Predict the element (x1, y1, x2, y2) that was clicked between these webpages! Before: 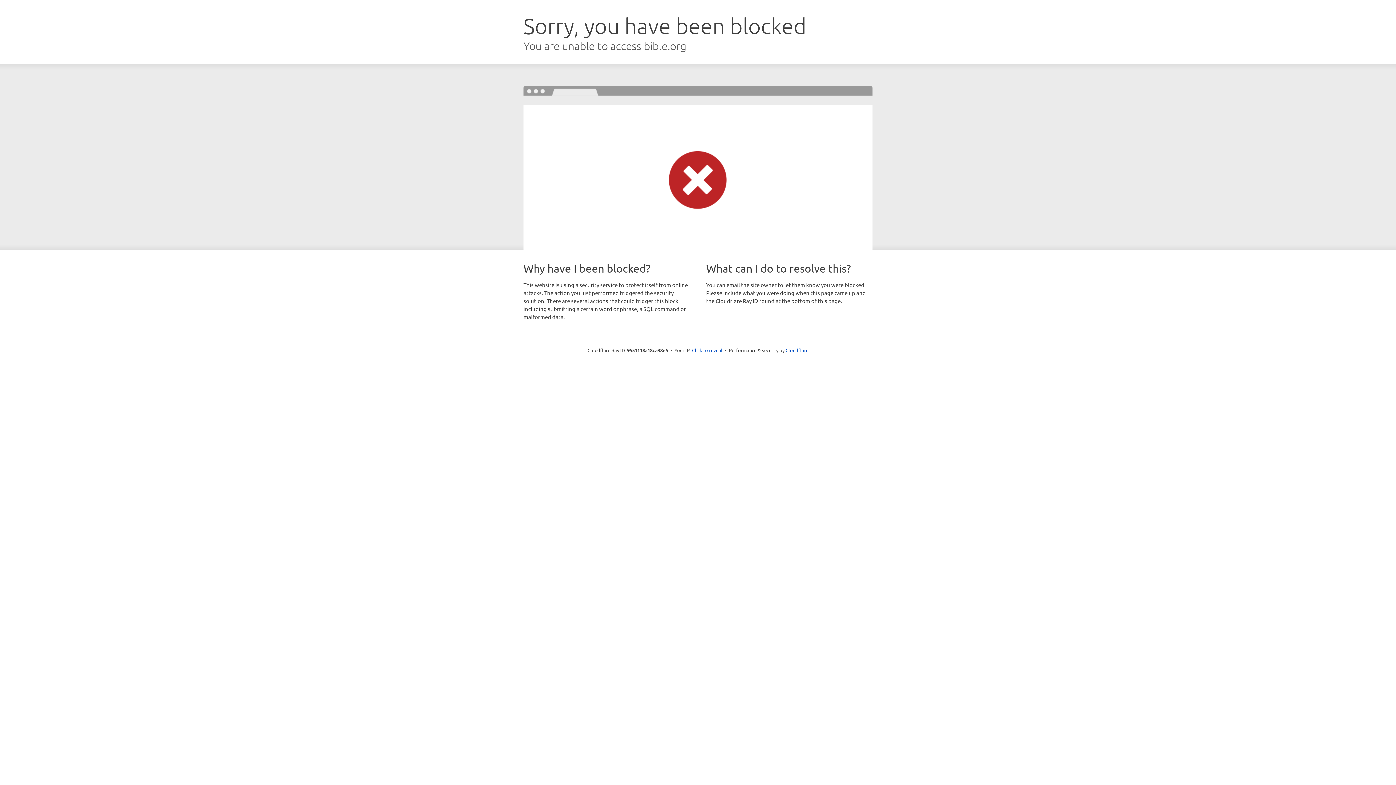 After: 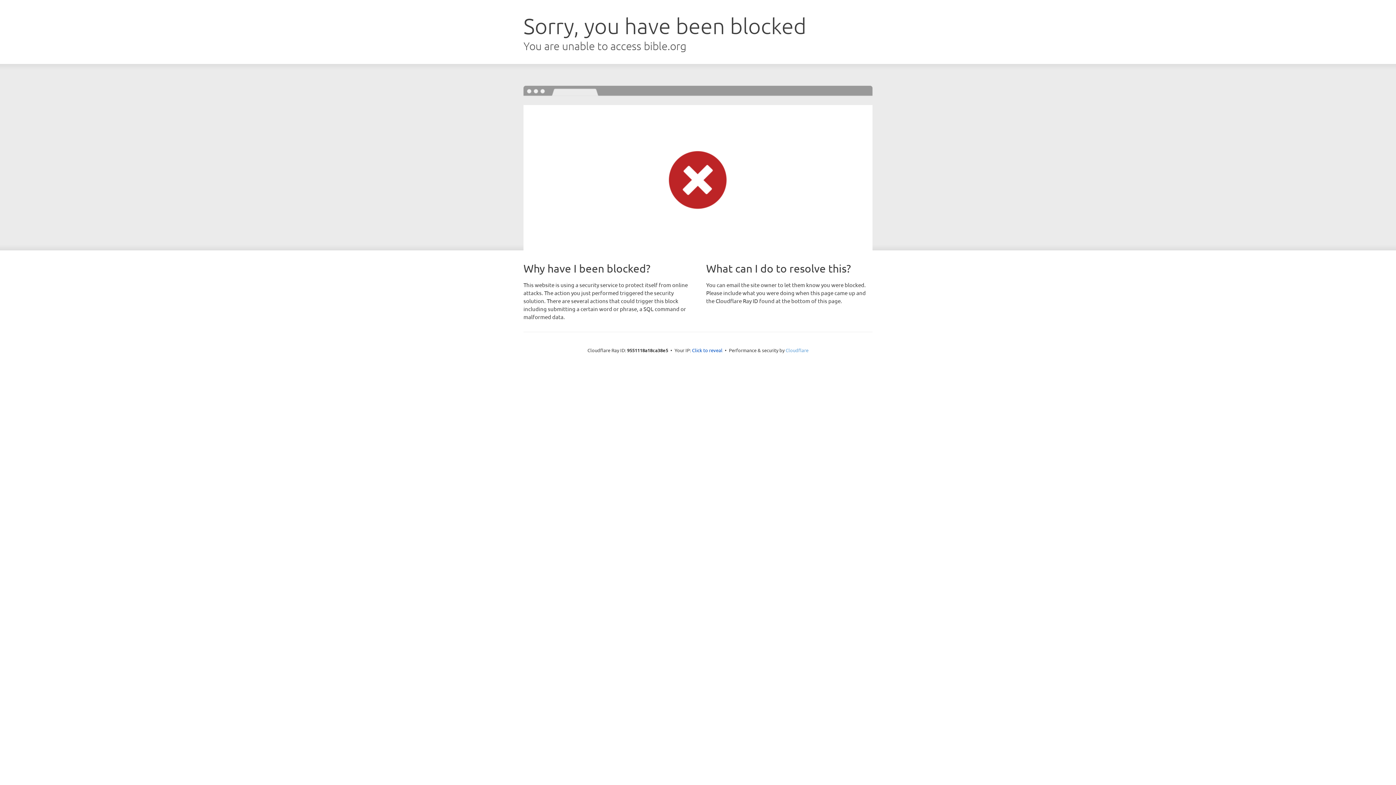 Action: label: Cloudflare bbox: (785, 347, 808, 353)